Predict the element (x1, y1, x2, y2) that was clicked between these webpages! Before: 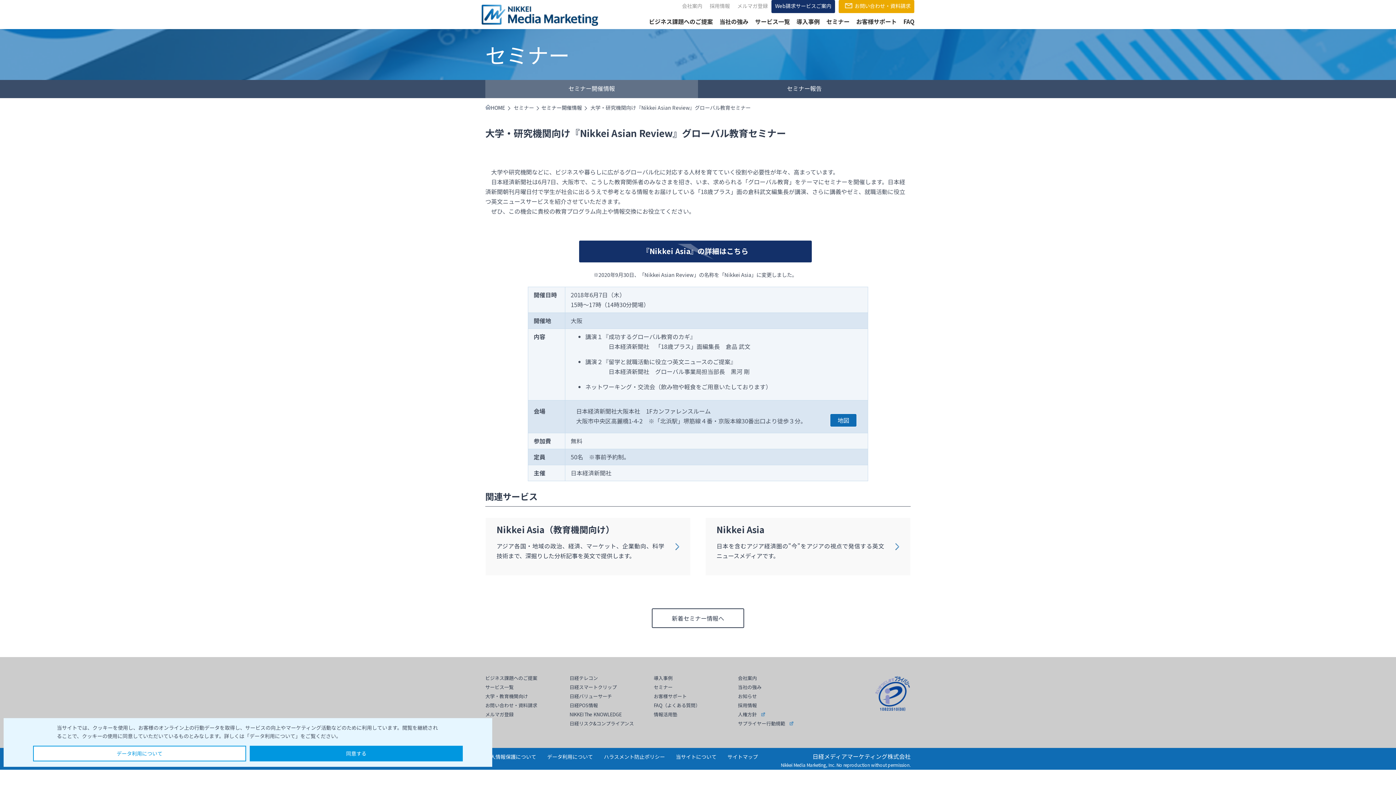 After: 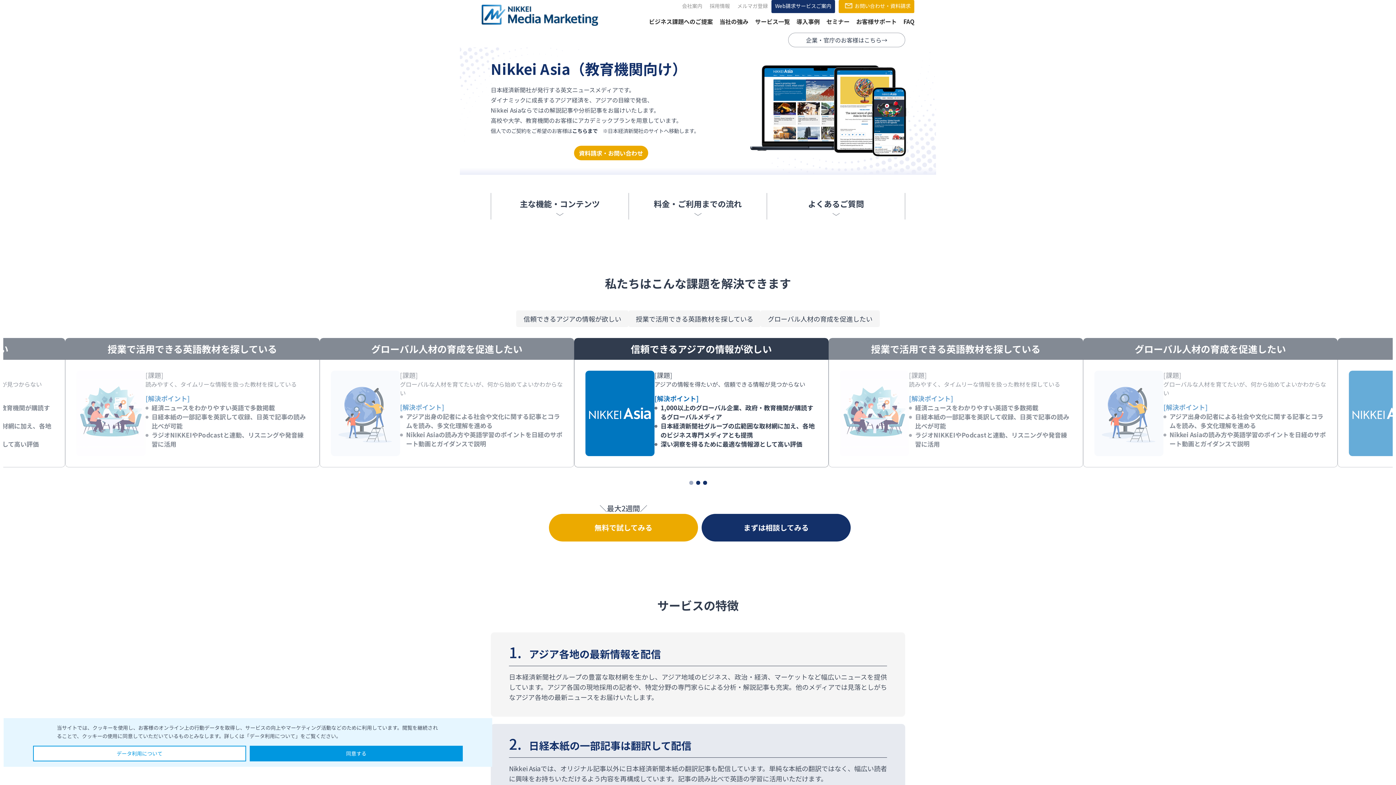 Action: label: 『Nikkei Asia』の詳細はこちら bbox: (579, 240, 811, 262)